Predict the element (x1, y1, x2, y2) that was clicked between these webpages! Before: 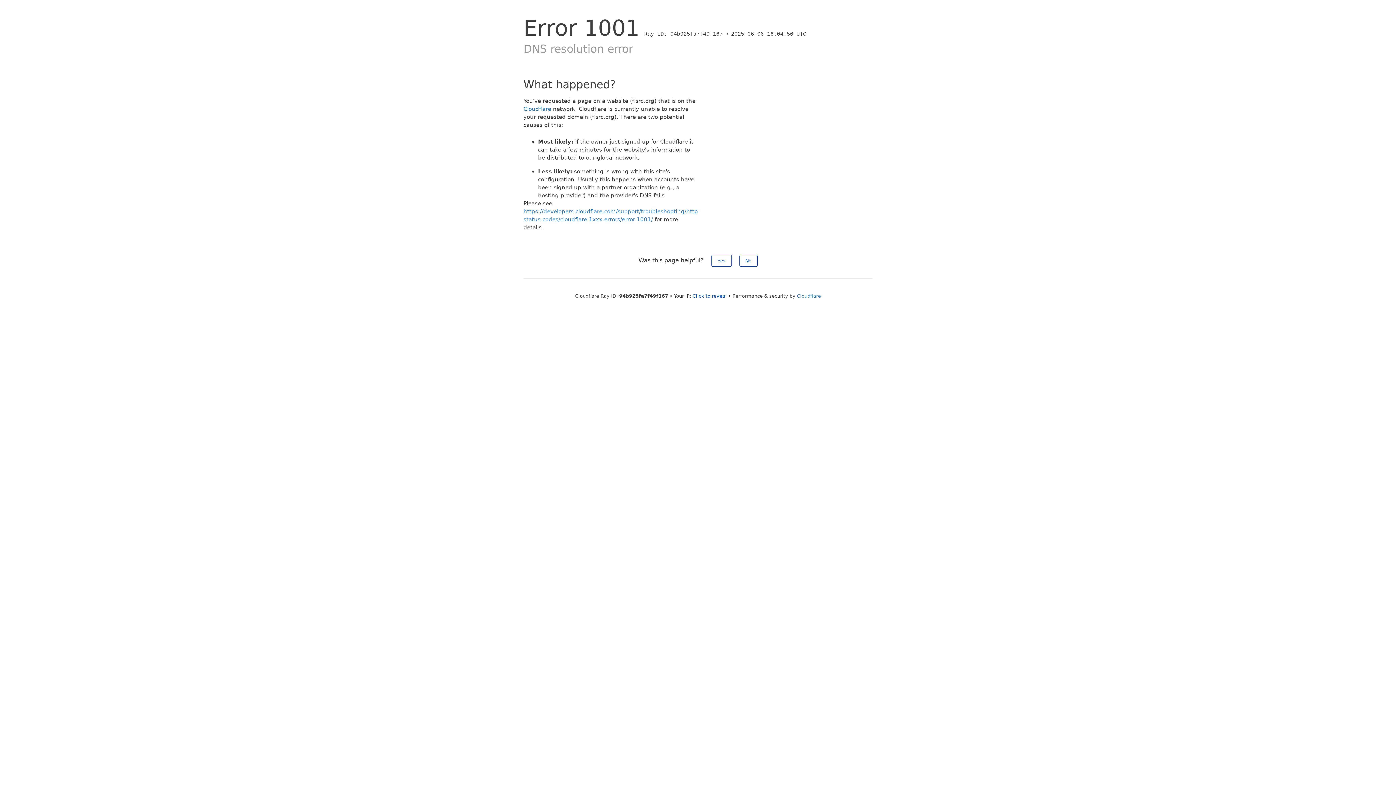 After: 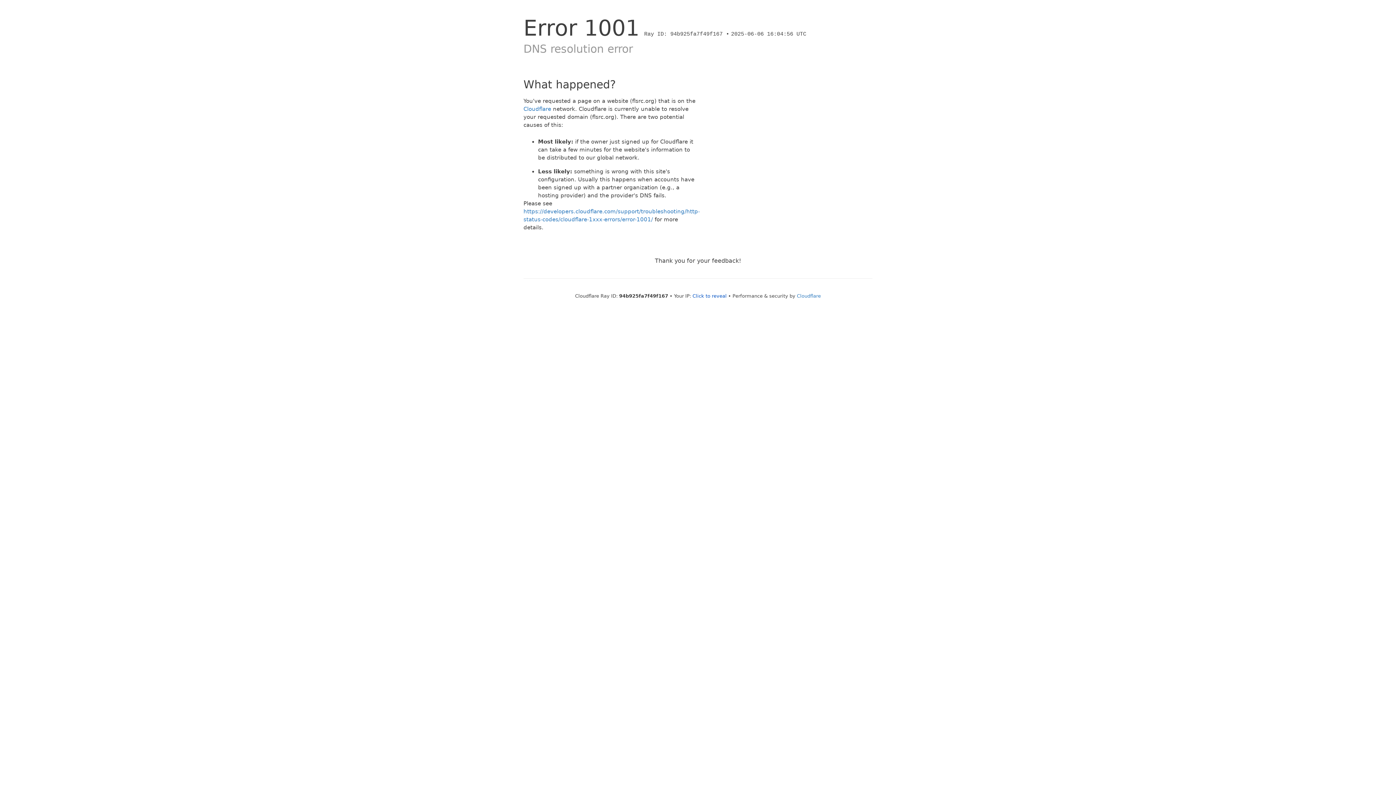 Action: bbox: (711, 254, 731, 266) label: Yes